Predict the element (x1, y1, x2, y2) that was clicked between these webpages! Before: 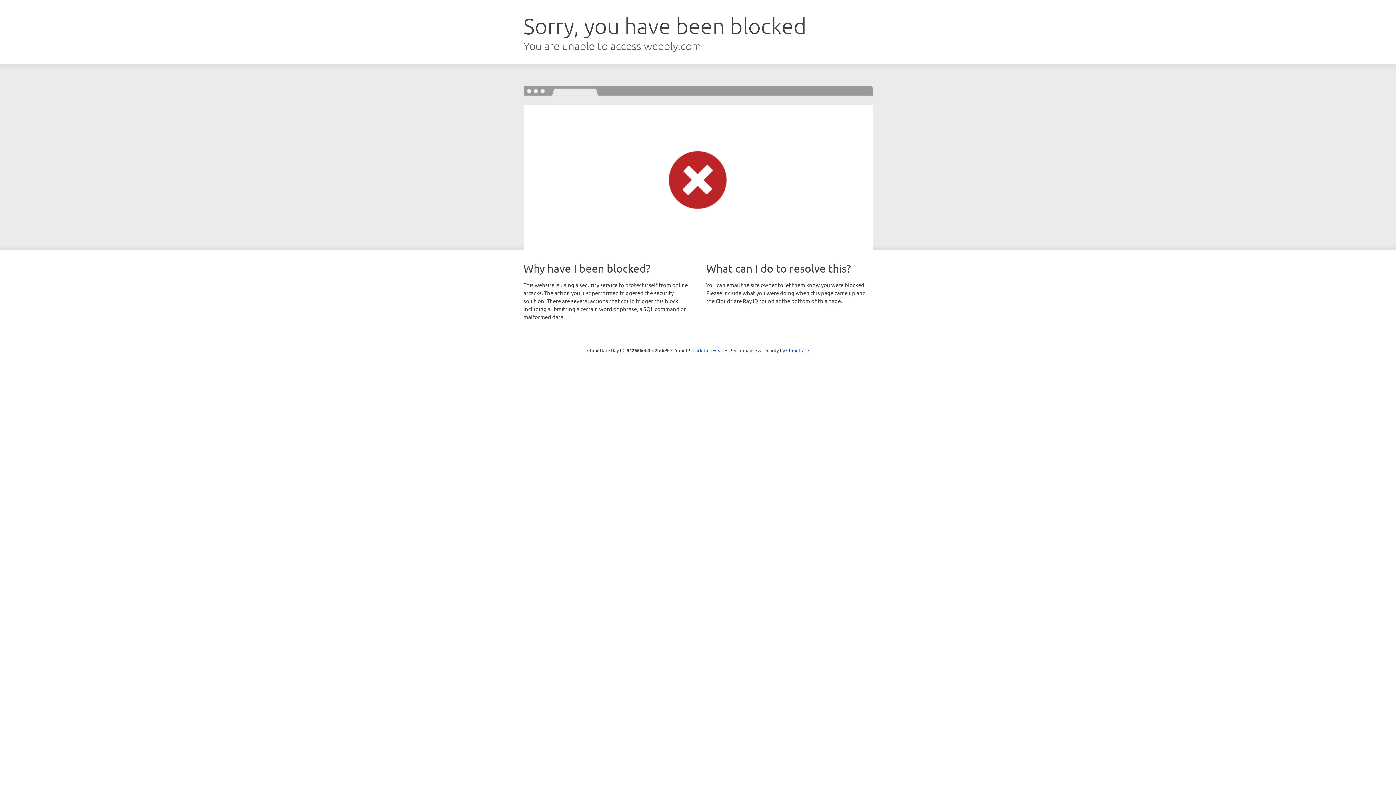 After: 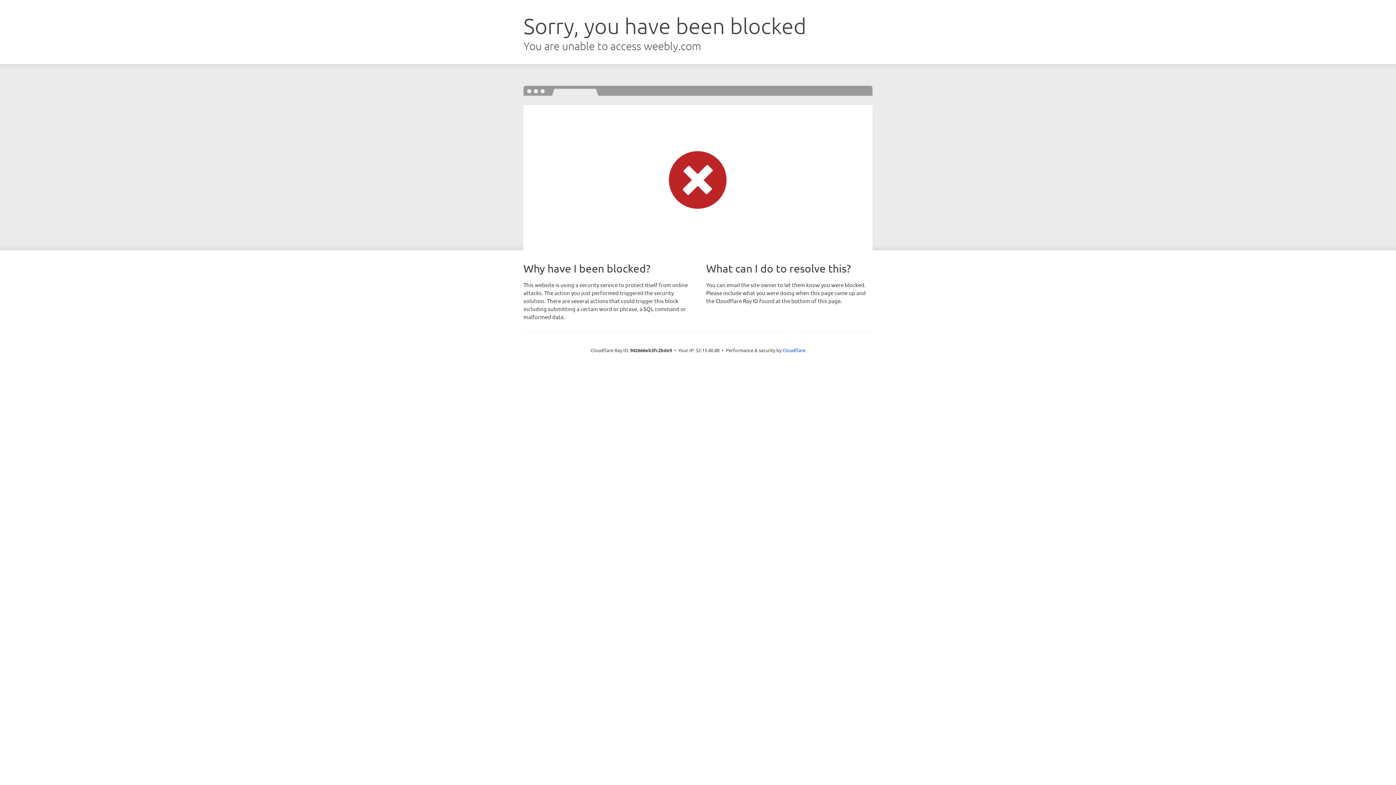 Action: label: Click to reveal bbox: (692, 346, 723, 353)